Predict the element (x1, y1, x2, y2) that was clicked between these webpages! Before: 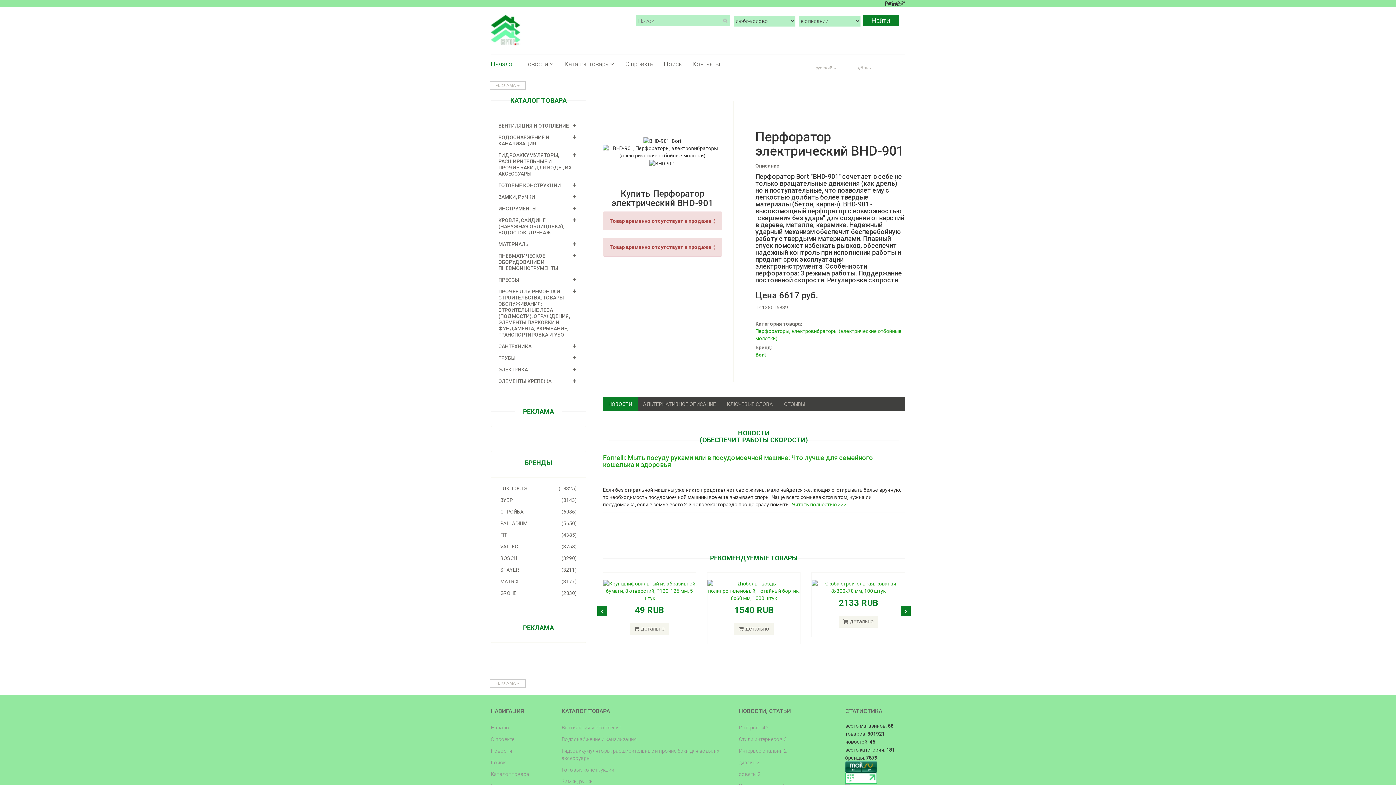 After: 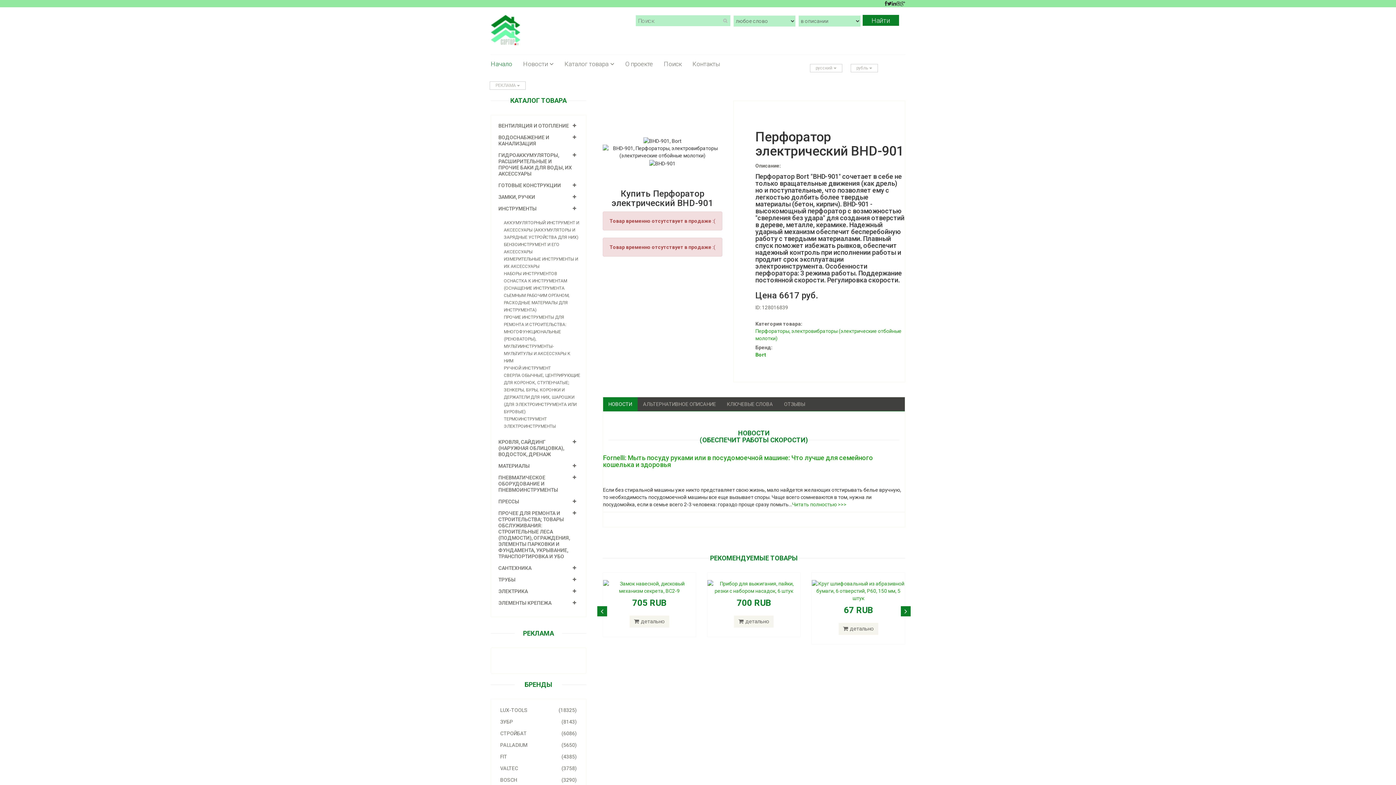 Action: bbox: (498, 205, 536, 211) label: ИНСТРУМЕНТЫ